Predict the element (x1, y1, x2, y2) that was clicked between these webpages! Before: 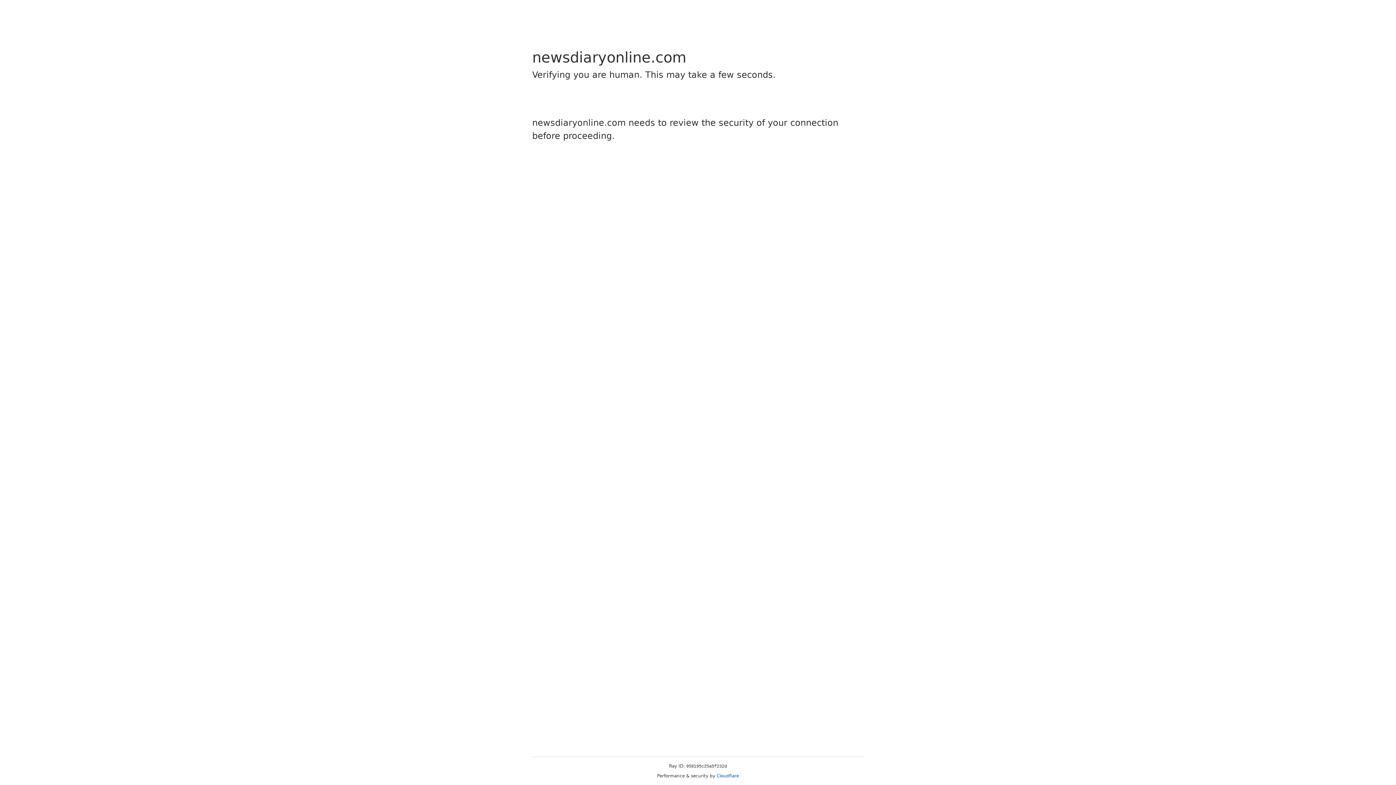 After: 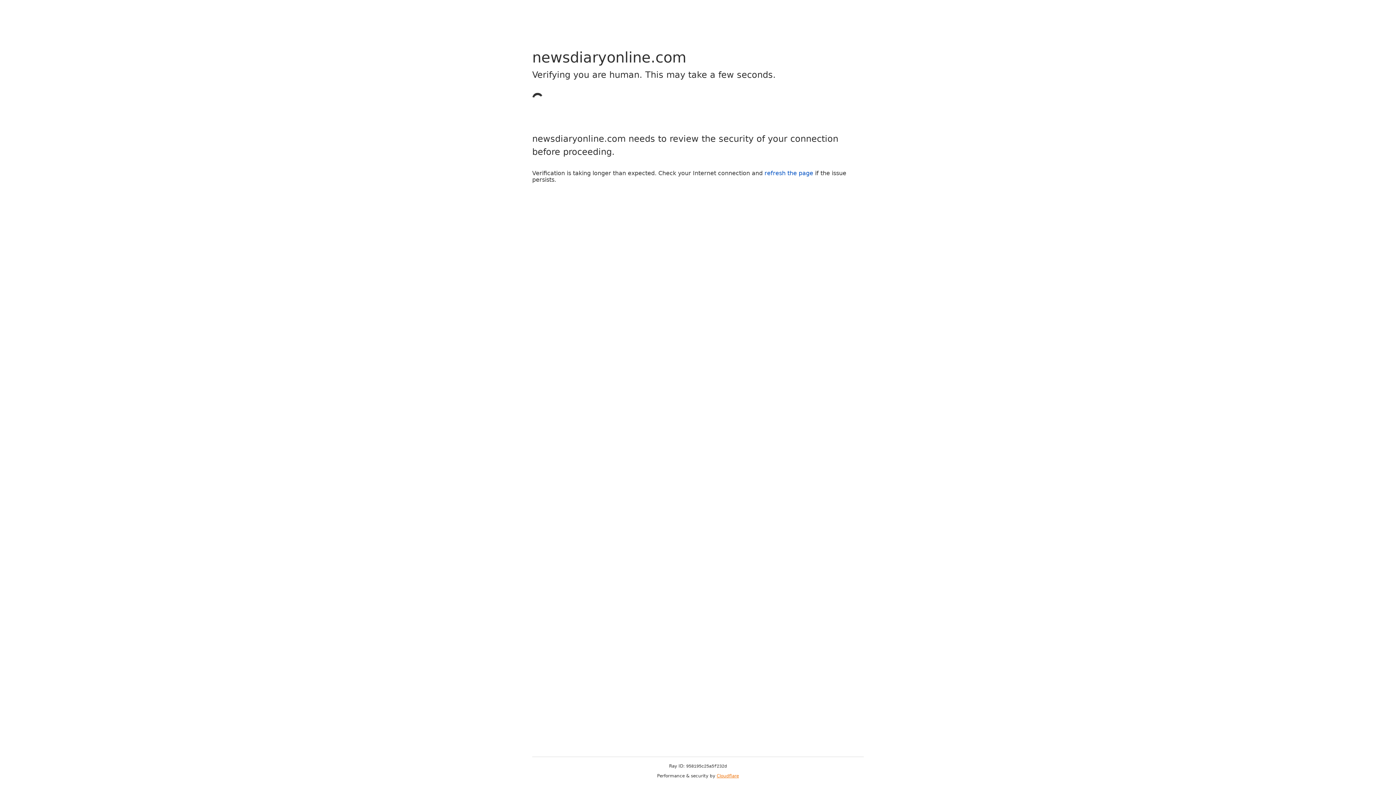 Action: label: Cloudflare bbox: (716, 773, 739, 778)